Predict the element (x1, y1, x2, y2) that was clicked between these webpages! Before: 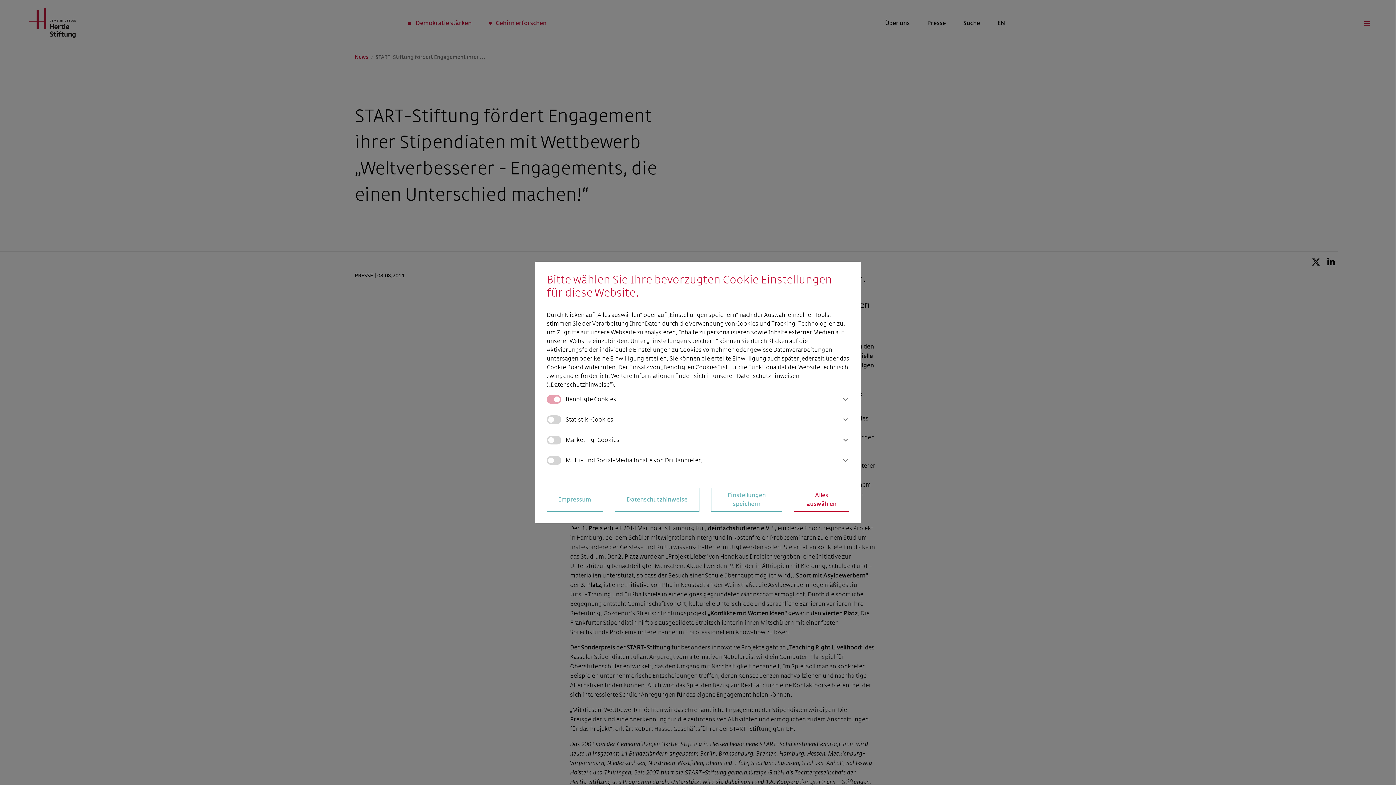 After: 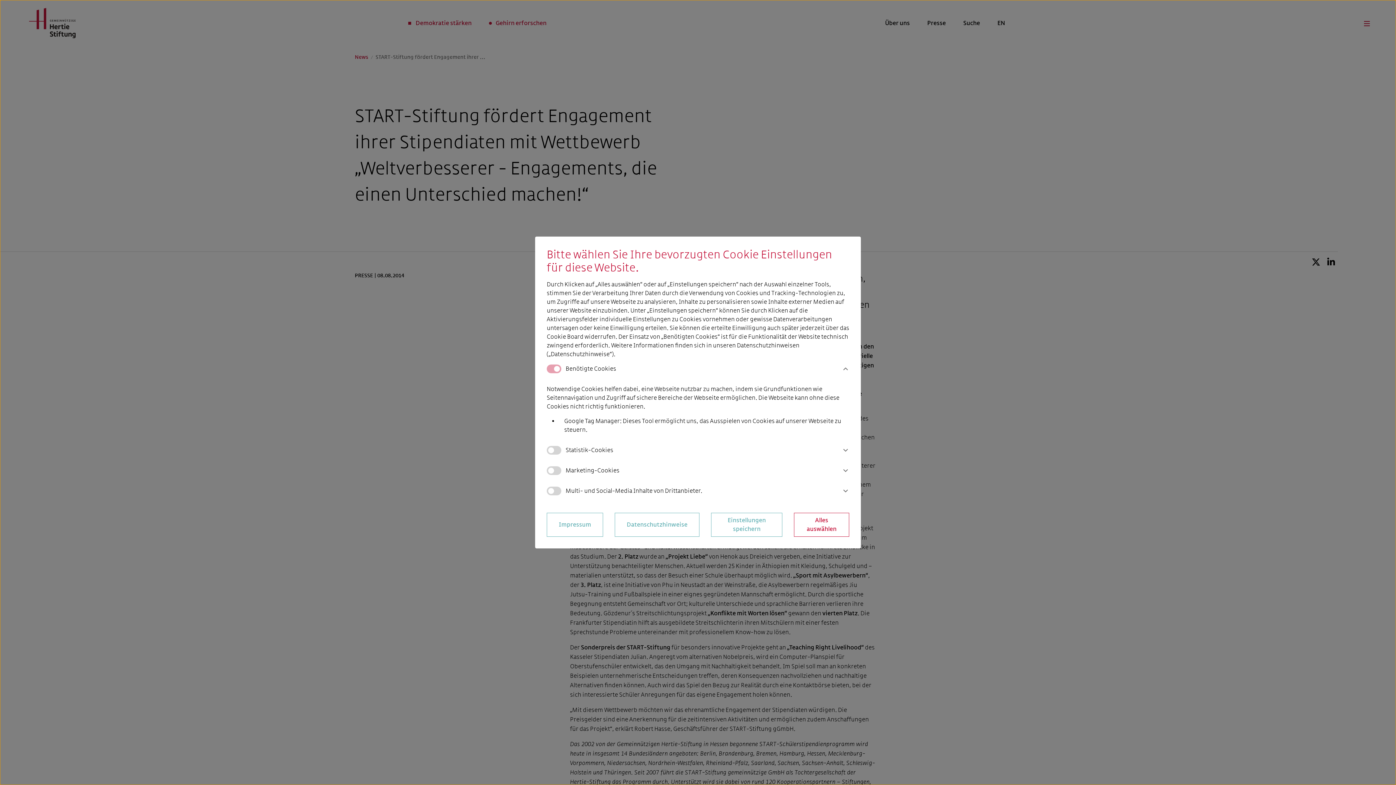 Action: bbox: (839, 396, 849, 403)